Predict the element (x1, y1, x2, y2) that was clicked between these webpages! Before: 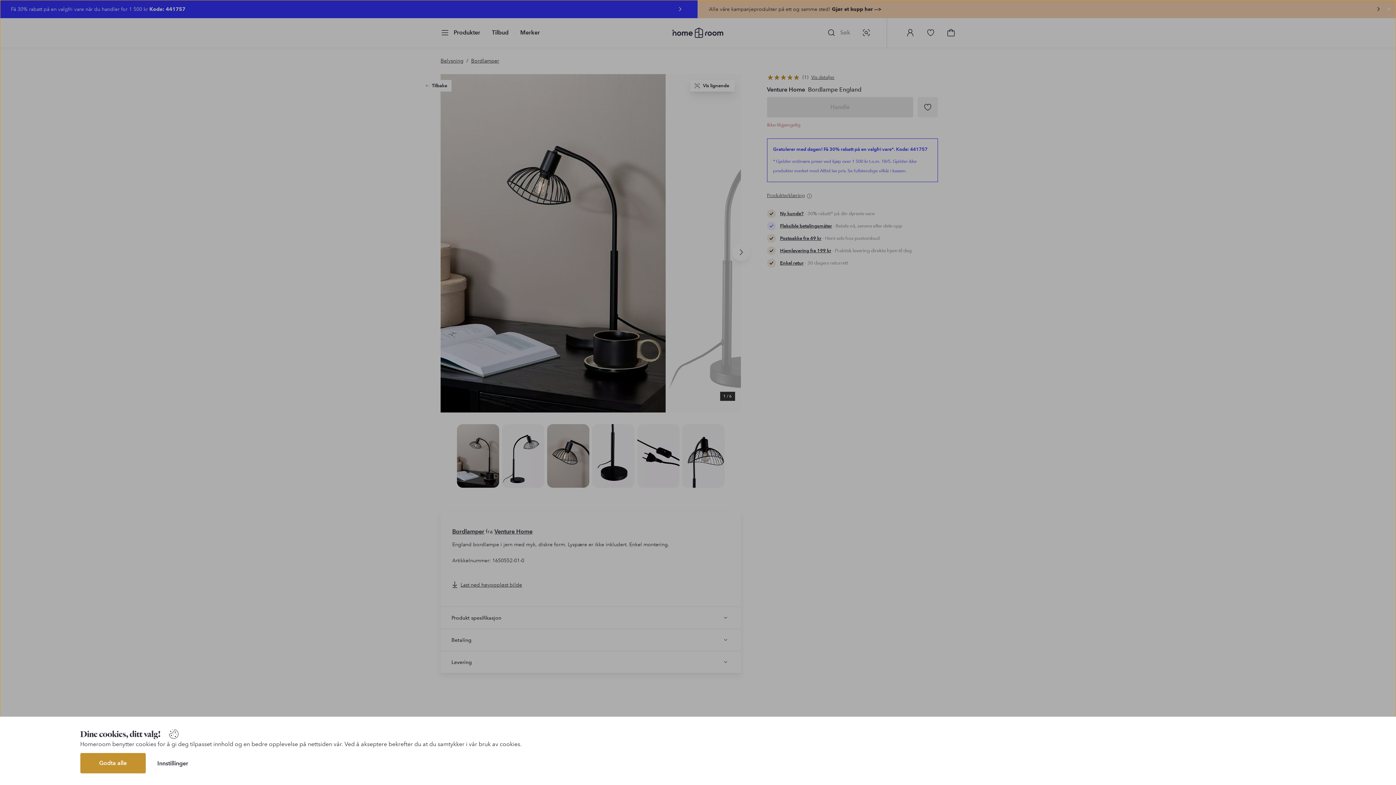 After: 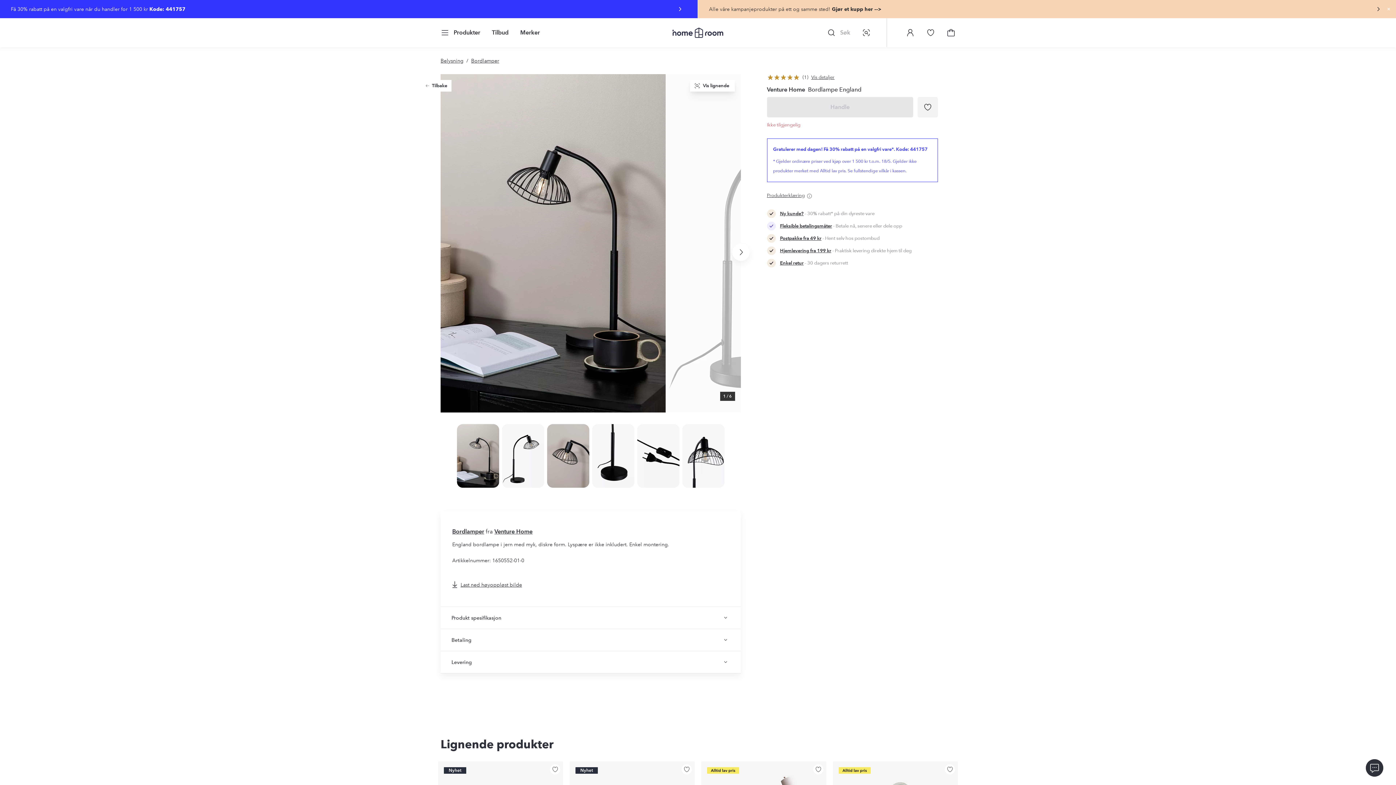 Action: bbox: (80, 753, 145, 773) label: Godta alle